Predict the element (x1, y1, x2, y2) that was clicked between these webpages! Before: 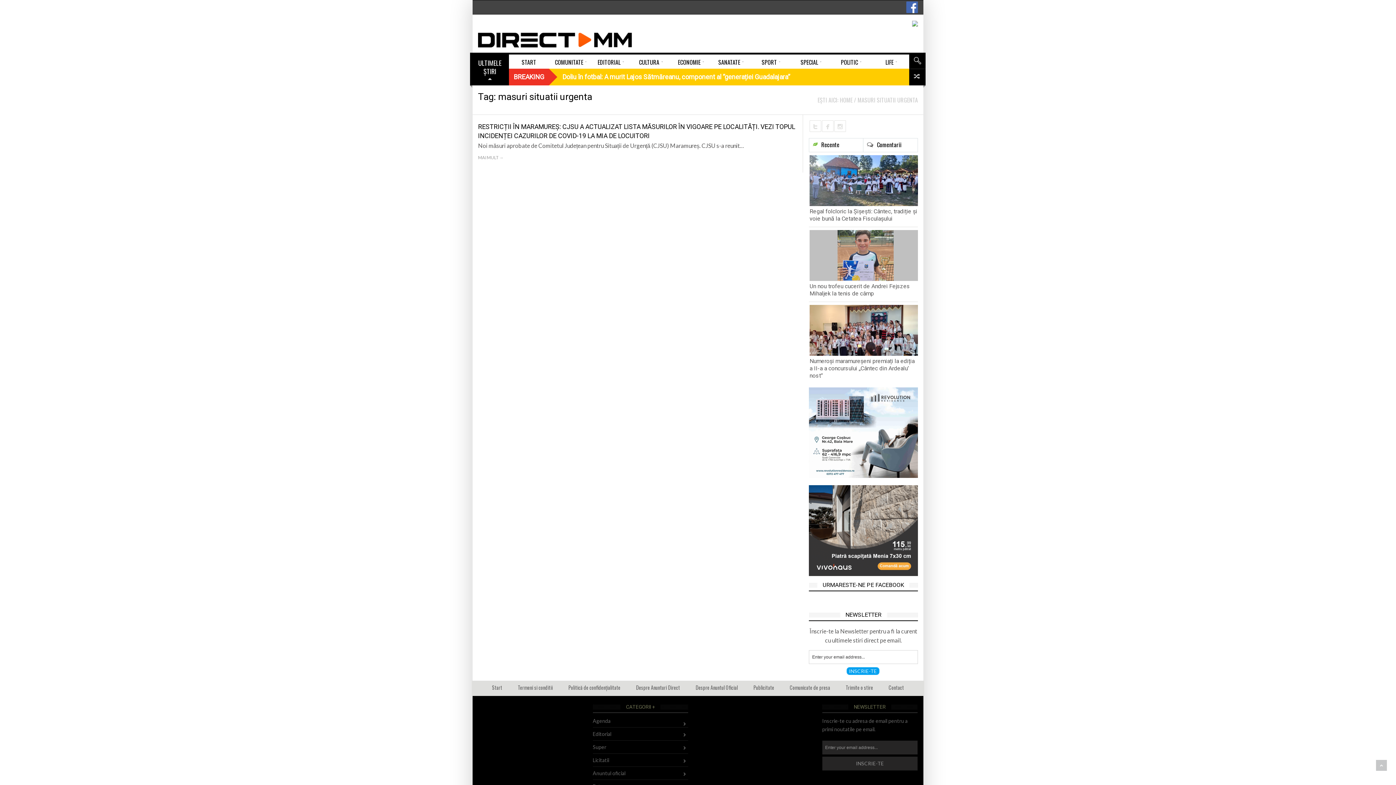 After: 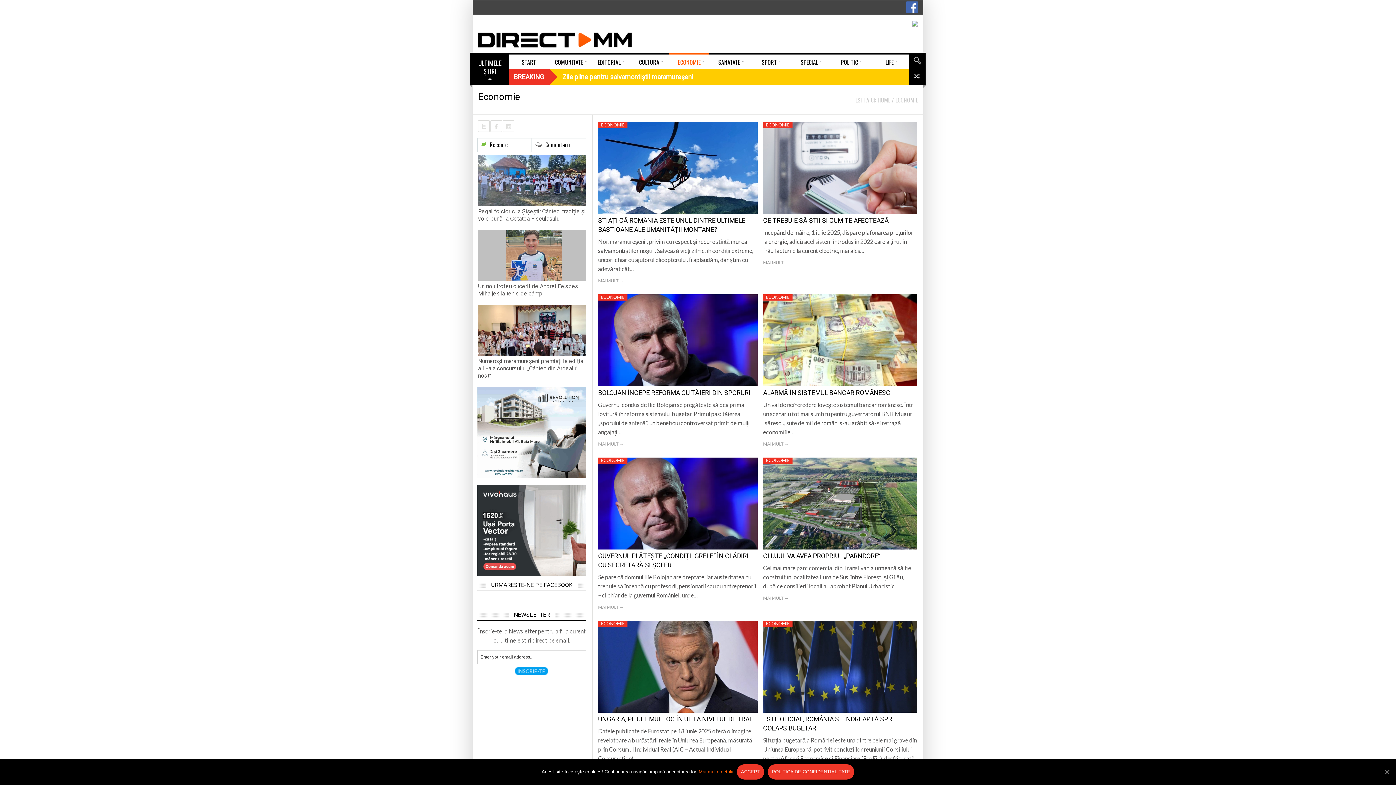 Action: label: ECONOMIE bbox: (669, 54, 709, 68)